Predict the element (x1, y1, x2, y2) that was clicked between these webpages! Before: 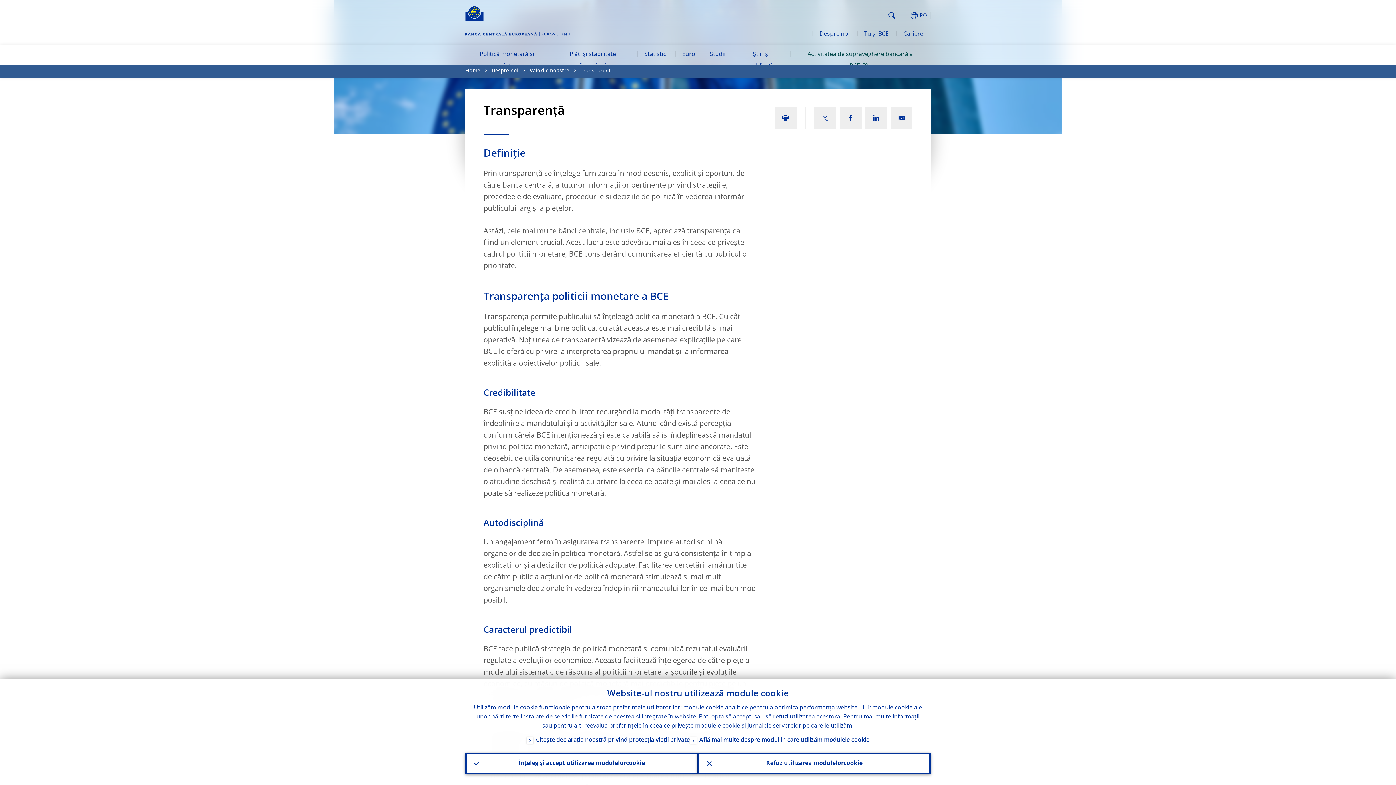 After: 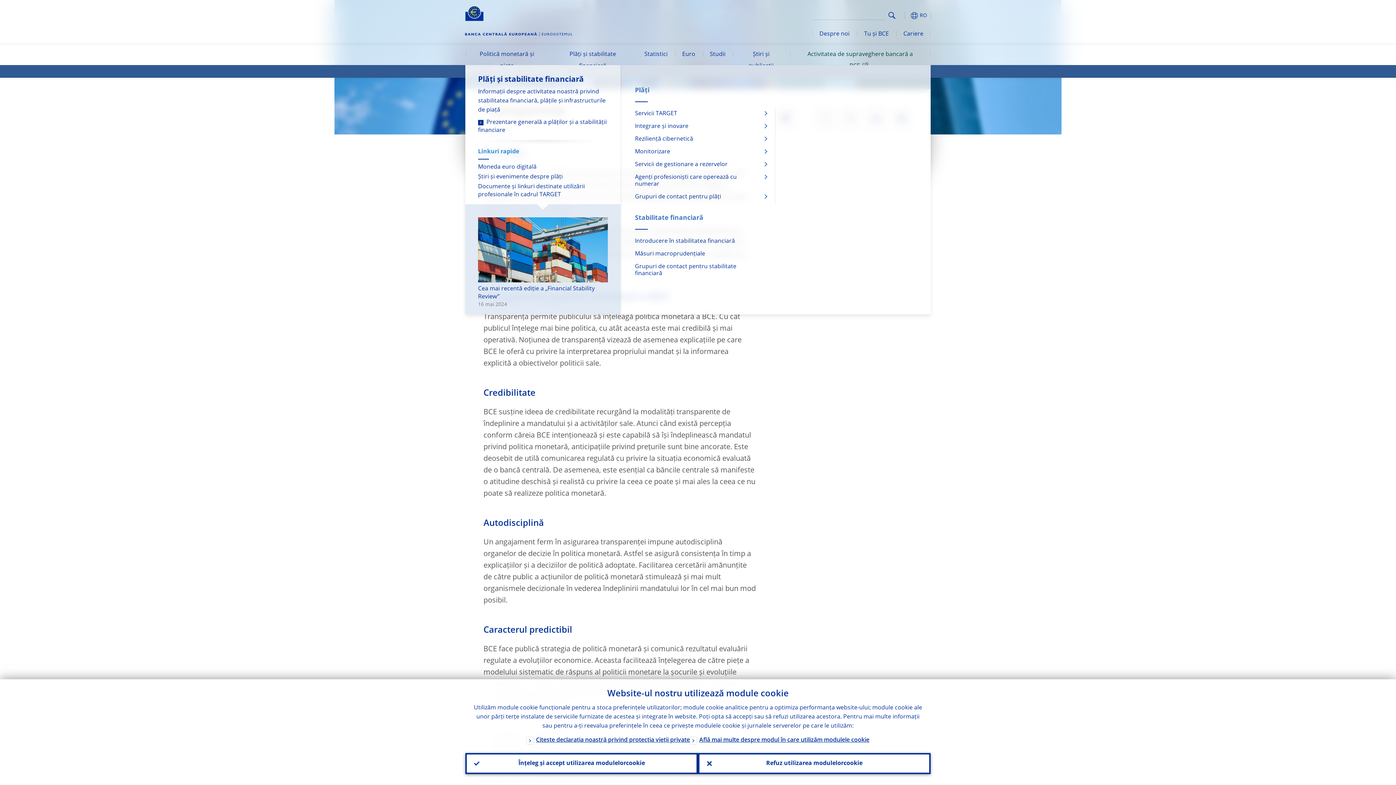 Action: label: Plăți și stabilitate financiară bbox: (548, 45, 637, 76)